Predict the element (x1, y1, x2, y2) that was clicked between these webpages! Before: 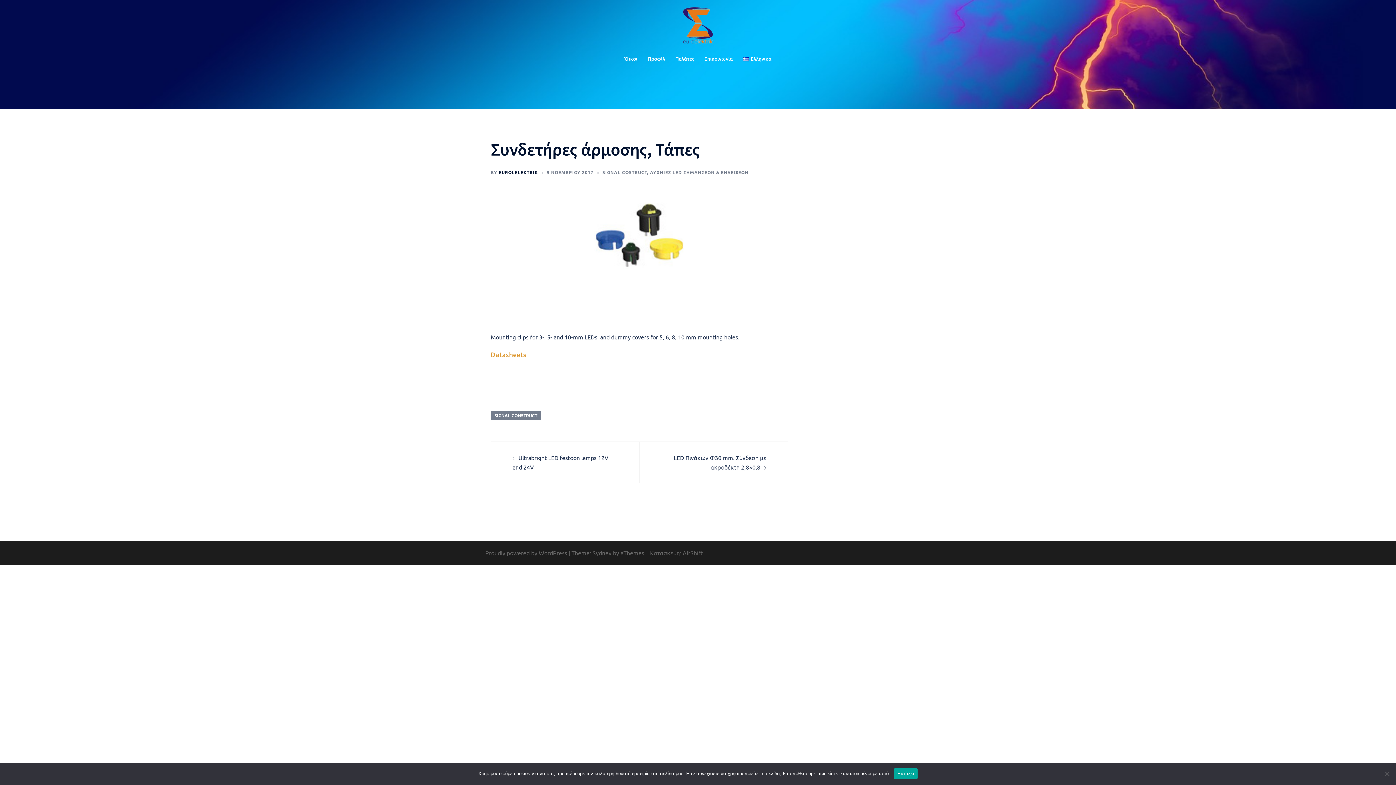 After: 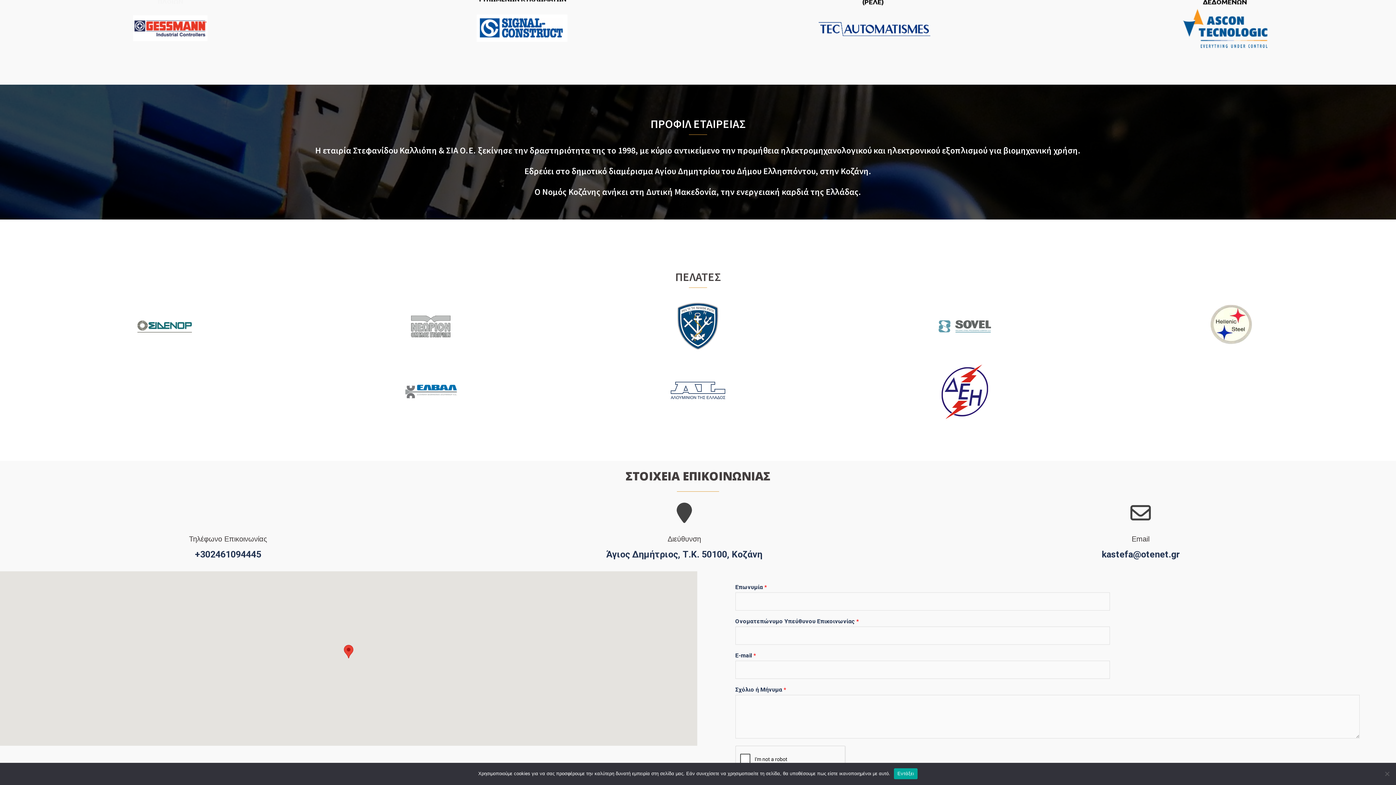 Action: bbox: (704, 54, 733, 62) label: Επικοινωνία